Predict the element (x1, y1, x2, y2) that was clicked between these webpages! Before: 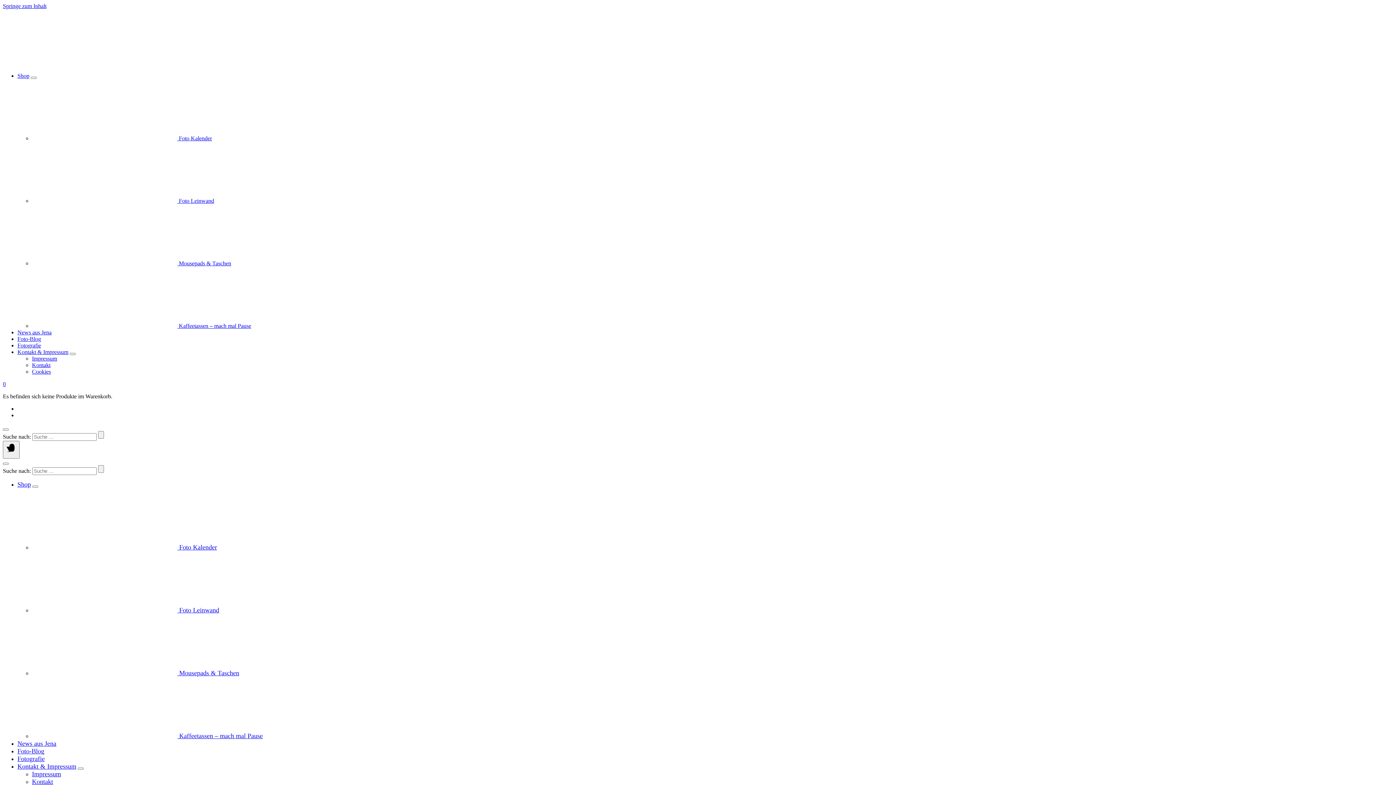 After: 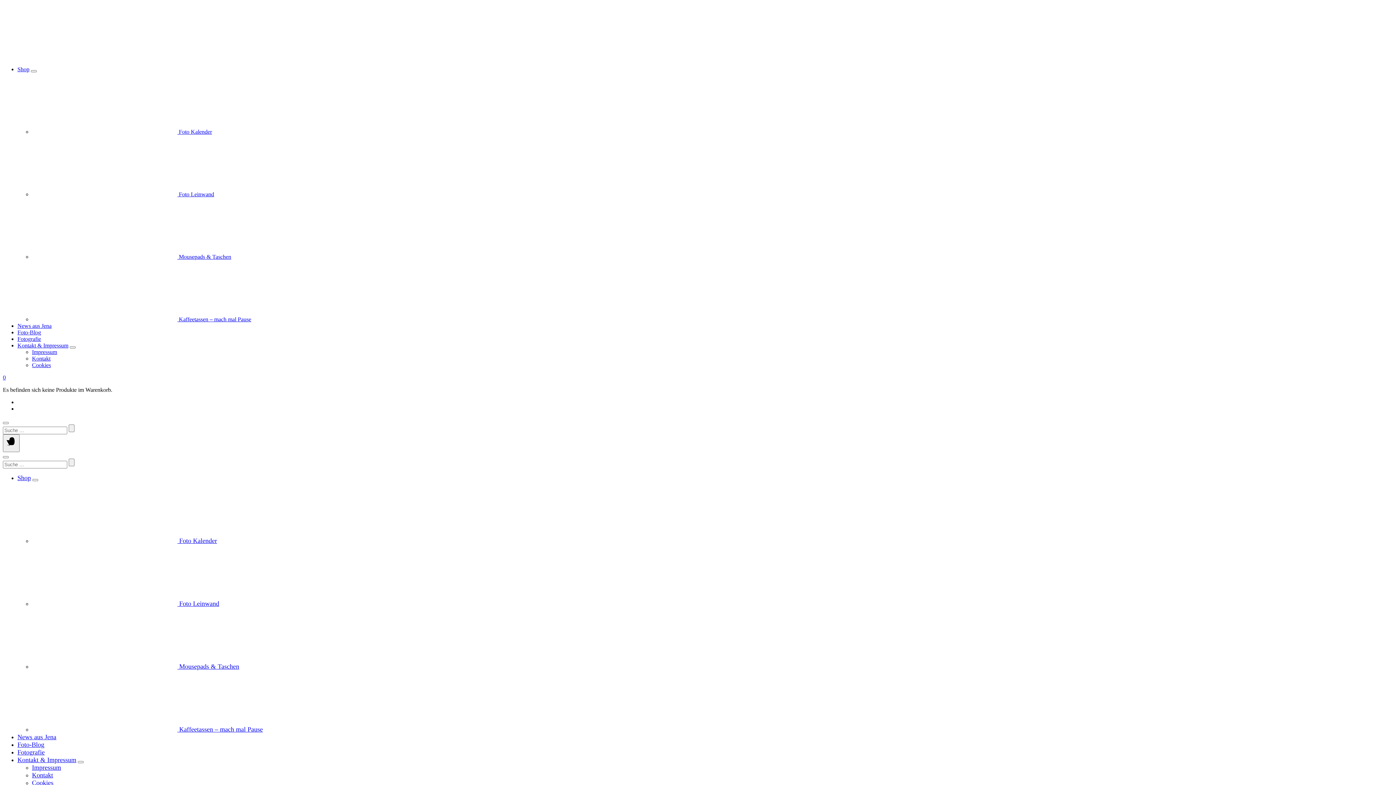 Action: label:  Kaffeetassen – mach mal Pause bbox: (32, 732, 262, 740)